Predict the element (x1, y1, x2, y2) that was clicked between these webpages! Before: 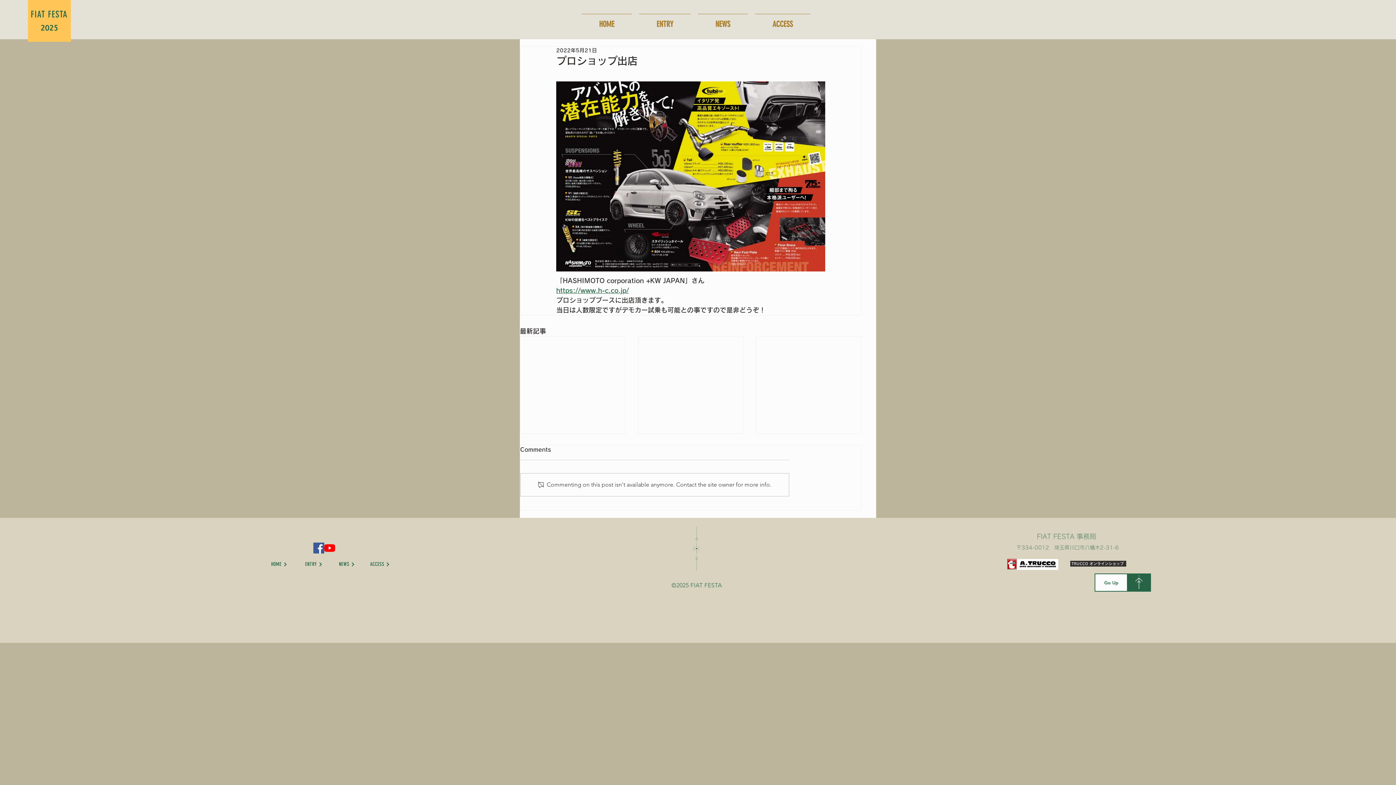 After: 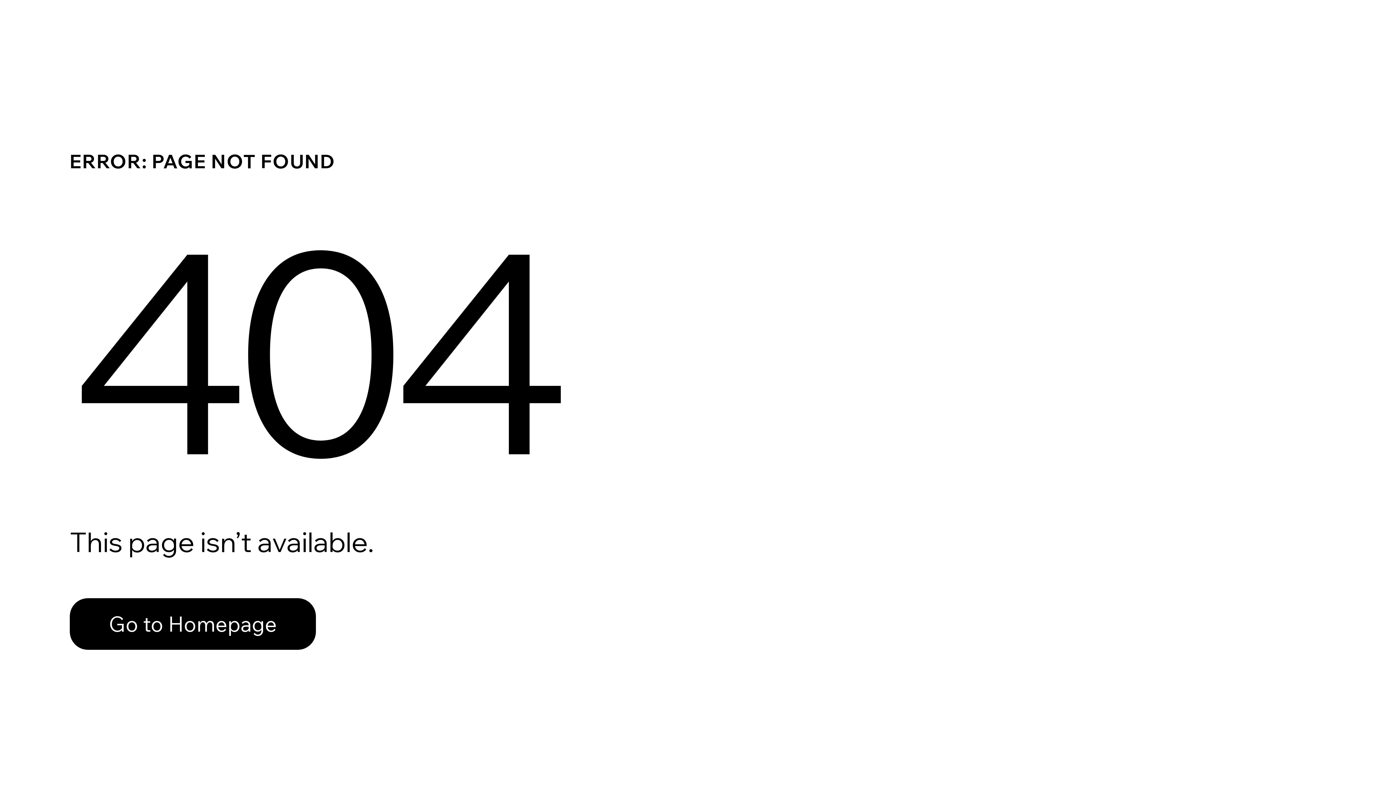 Action: bbox: (635, 13, 694, 28) label: ENTRY